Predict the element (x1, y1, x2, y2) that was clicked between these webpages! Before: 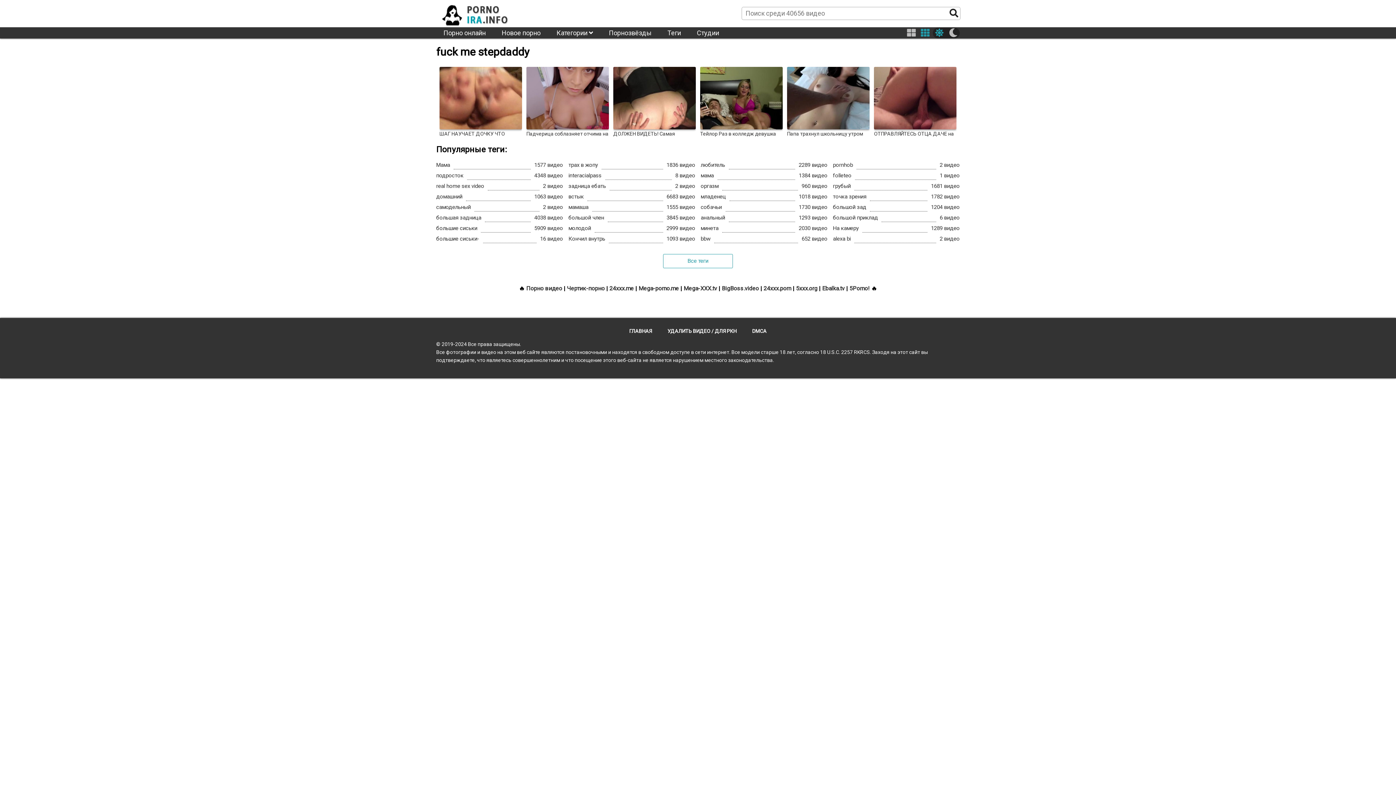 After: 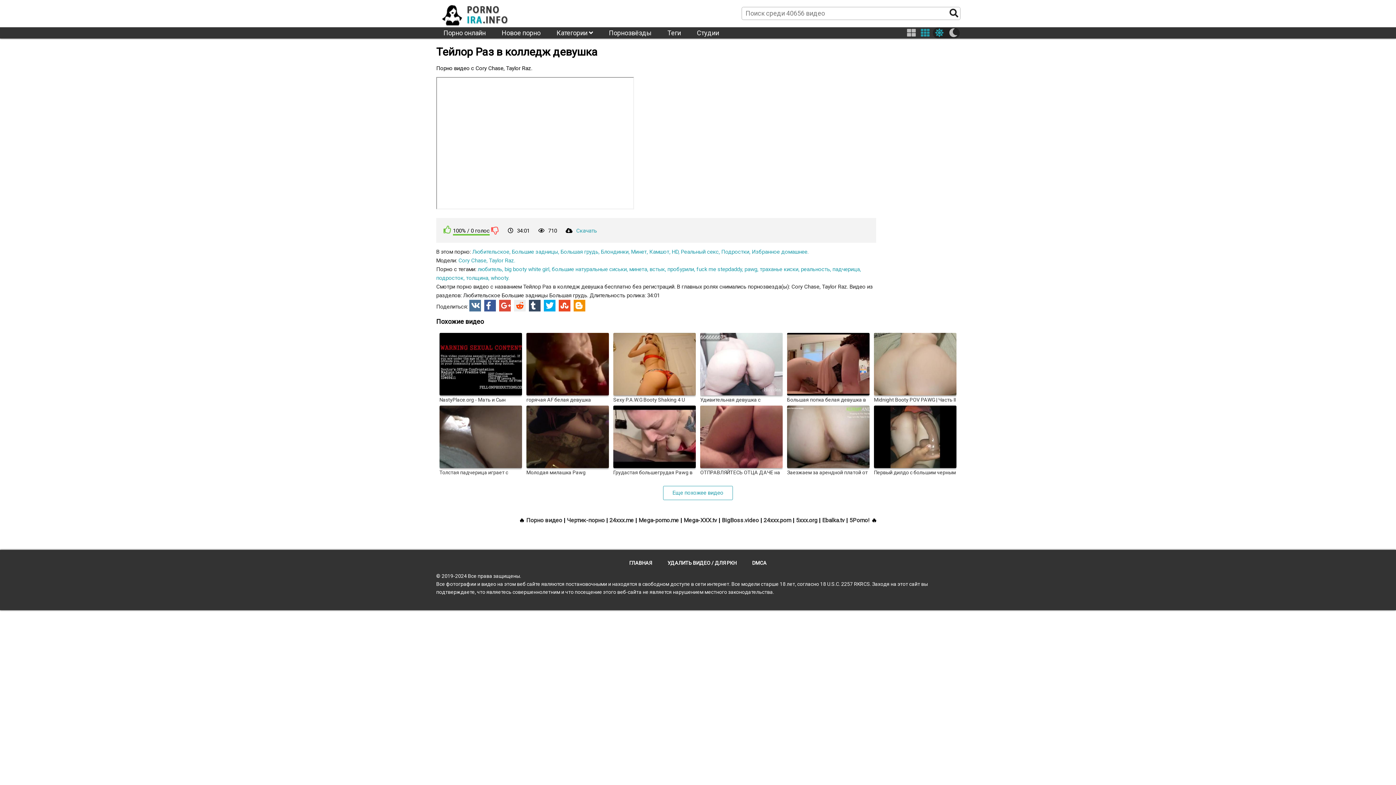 Action: bbox: (700, 124, 782, 136) label: Тейлор Раз в колледж девушка